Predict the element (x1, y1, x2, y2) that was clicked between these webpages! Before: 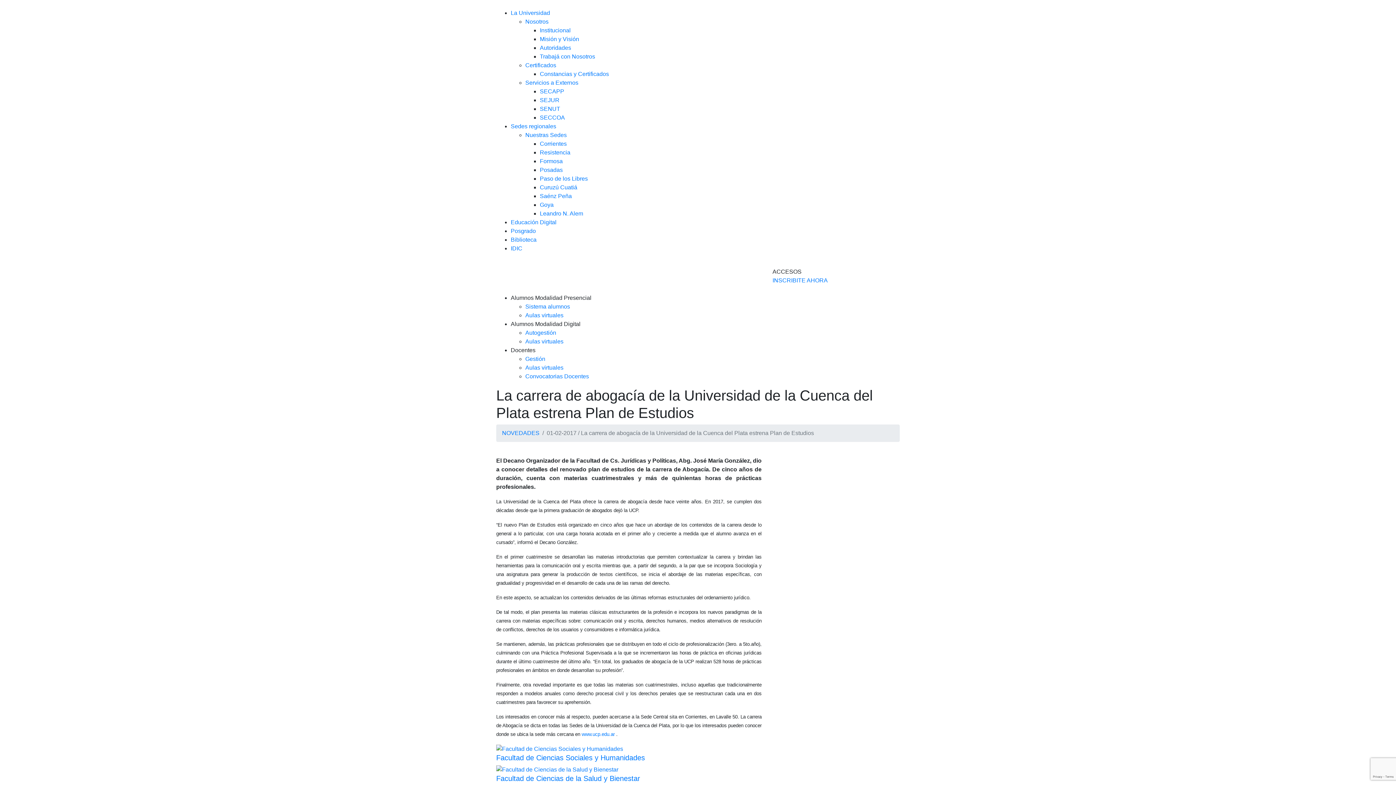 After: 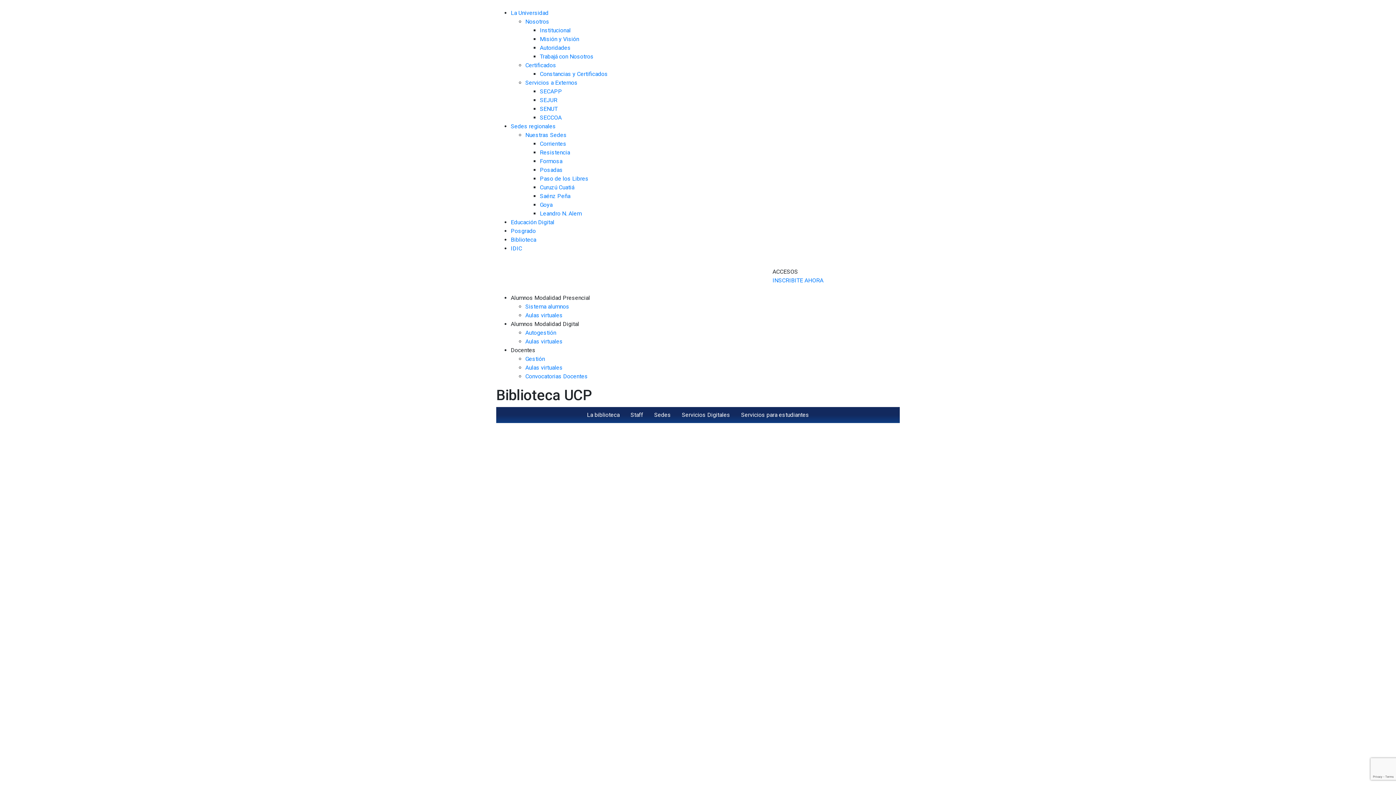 Action: label: Biblioteca bbox: (510, 236, 536, 242)